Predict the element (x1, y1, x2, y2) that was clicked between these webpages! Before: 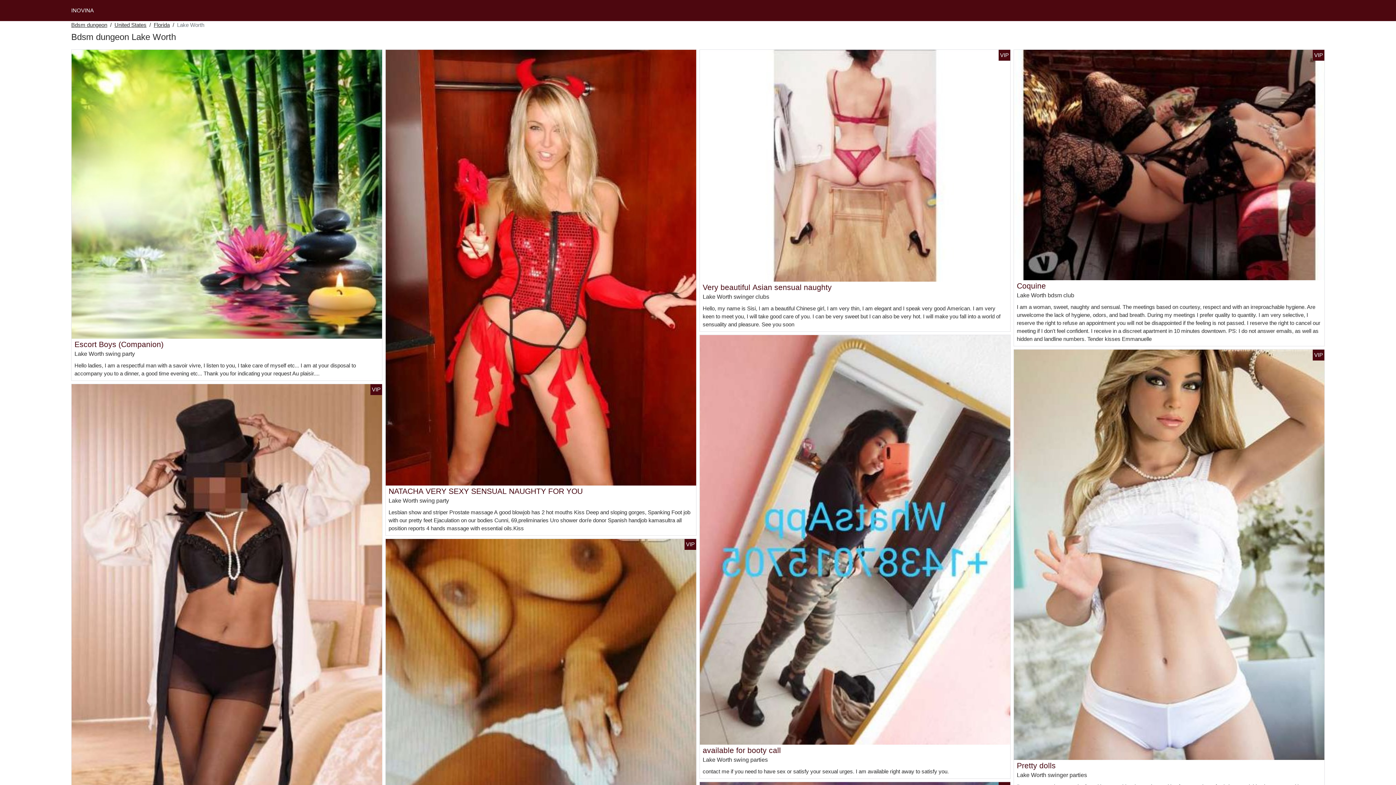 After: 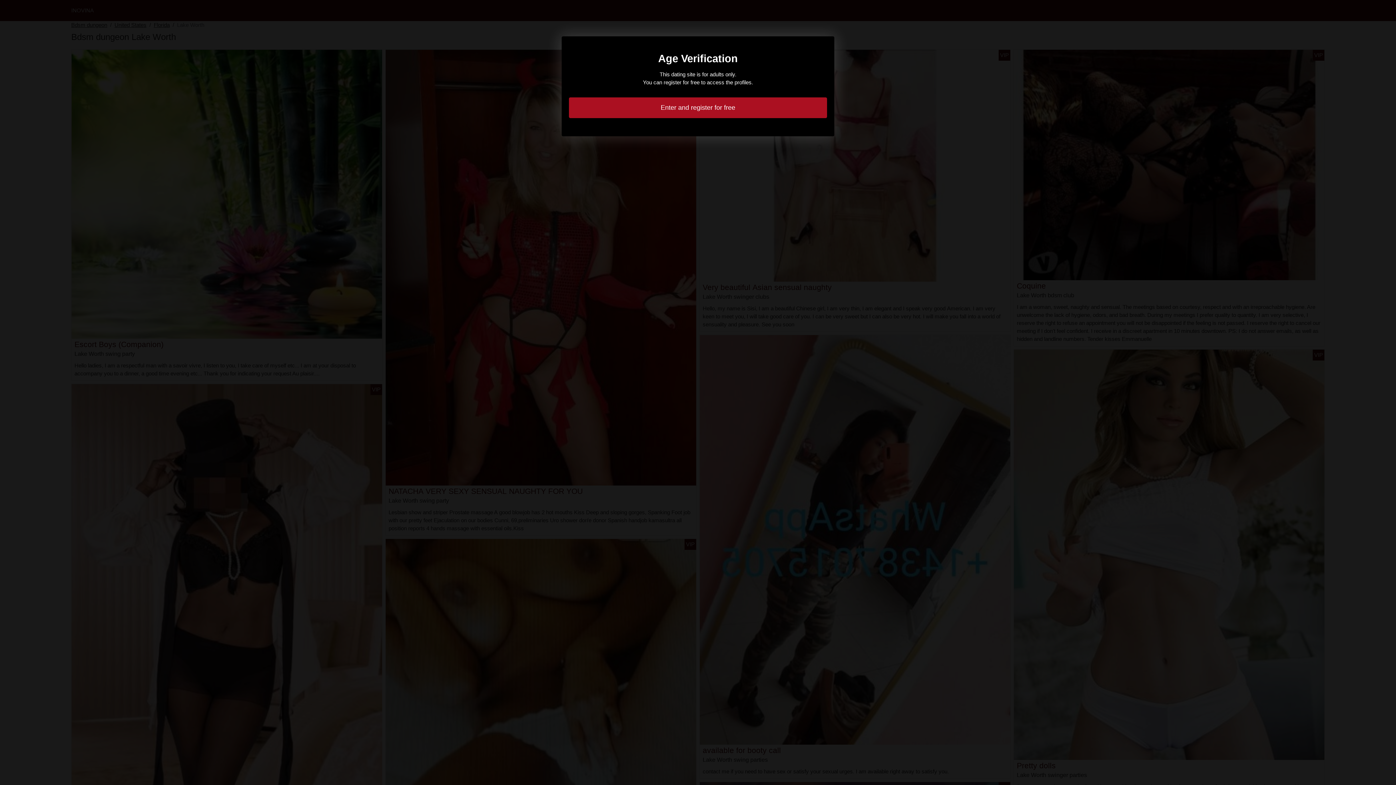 Action: bbox: (1017, 761, 1056, 770) label: Pretty dolls